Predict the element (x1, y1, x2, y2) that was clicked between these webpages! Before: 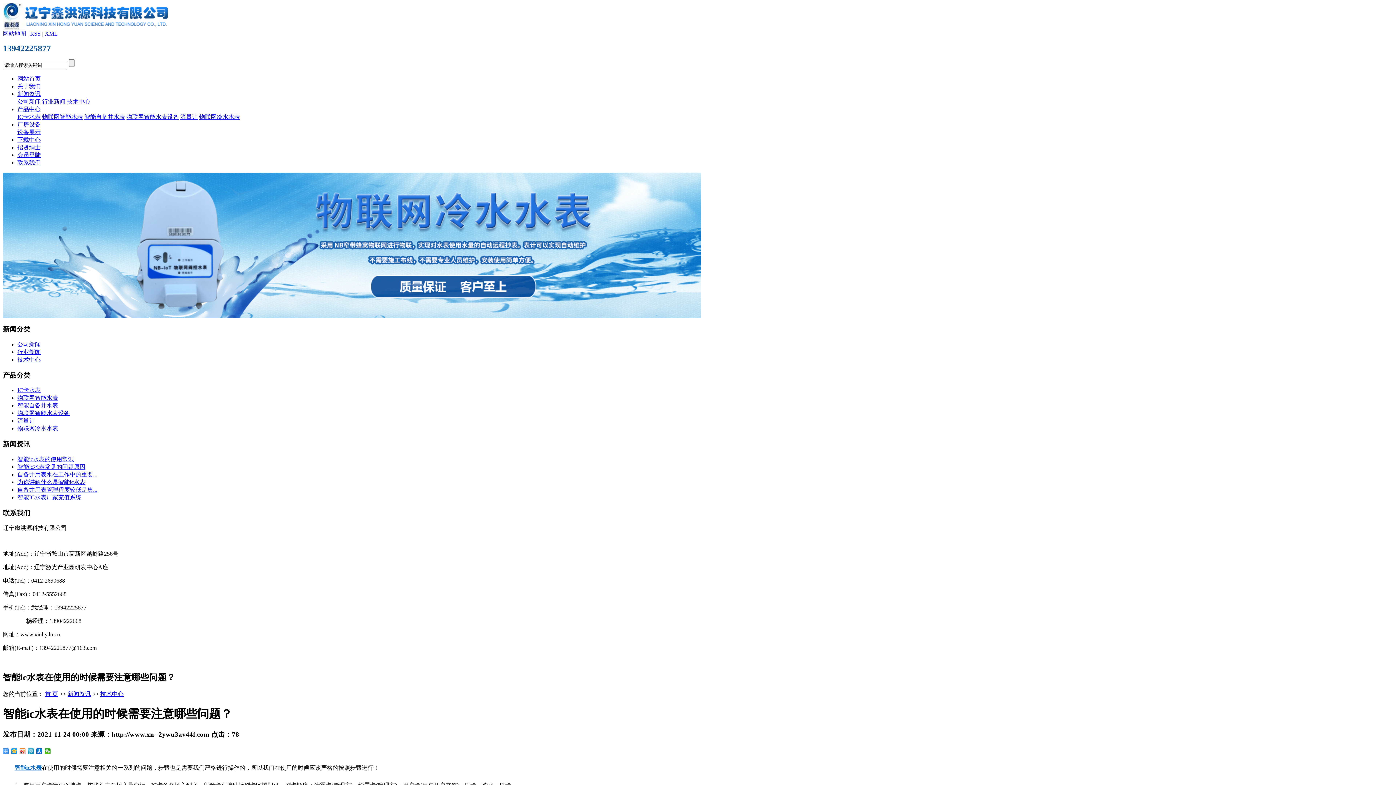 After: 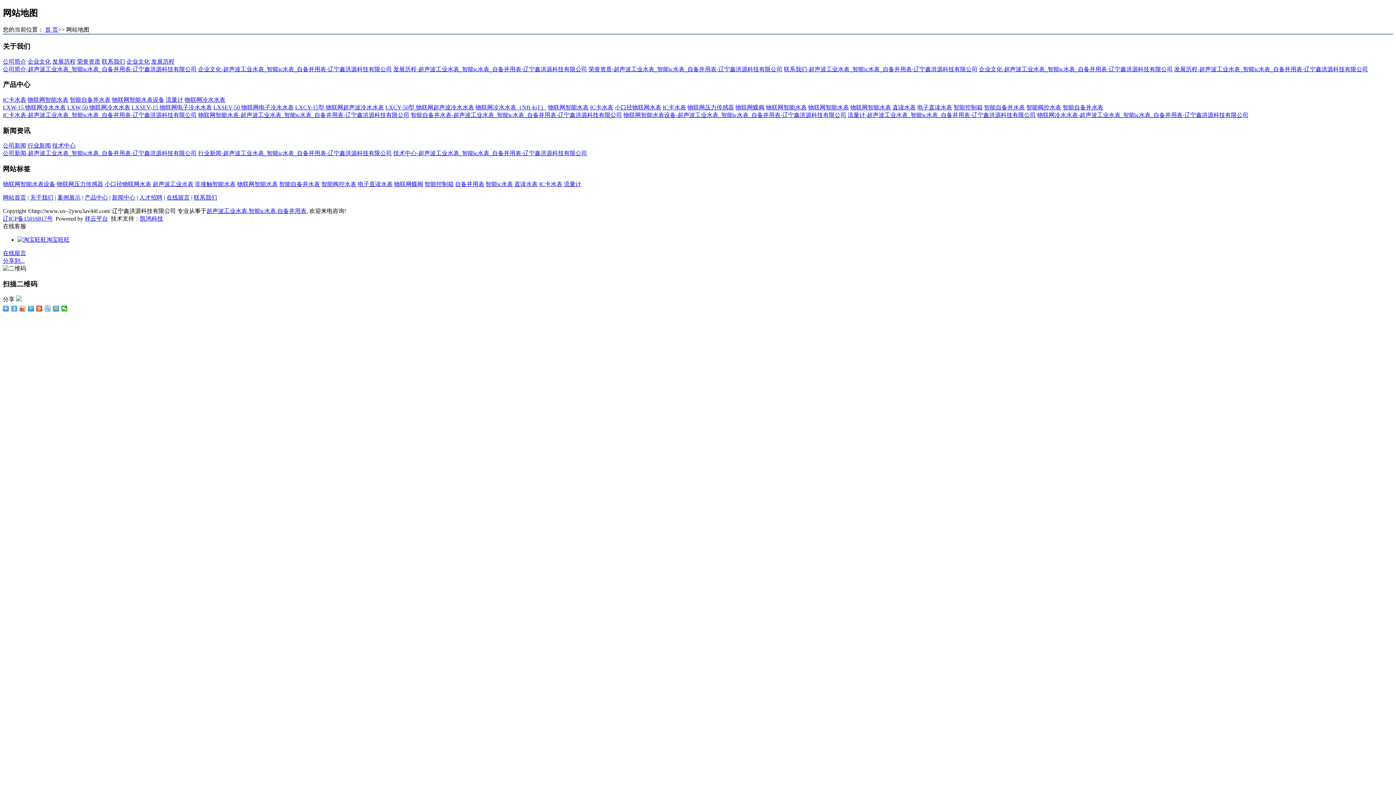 Action: bbox: (2, 30, 26, 36) label: 网站地图